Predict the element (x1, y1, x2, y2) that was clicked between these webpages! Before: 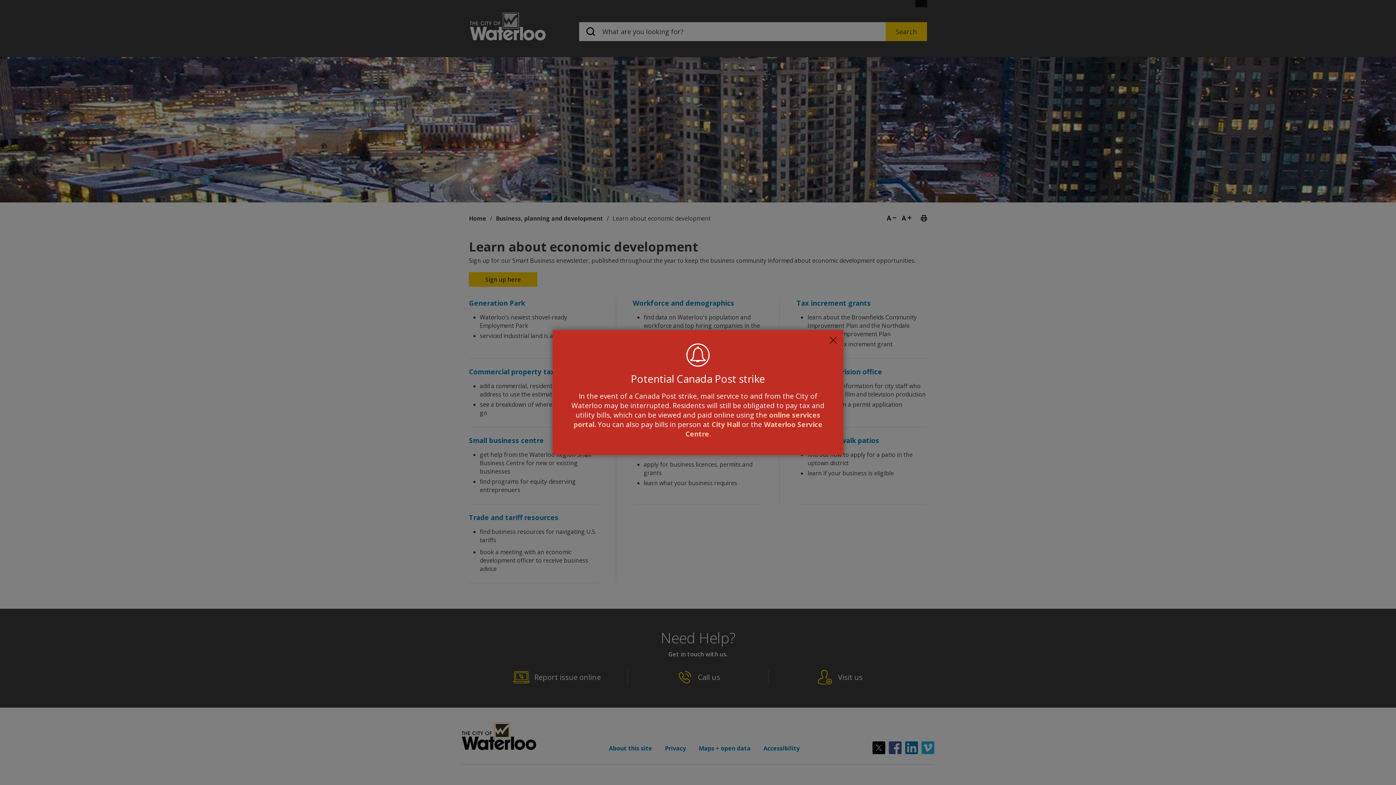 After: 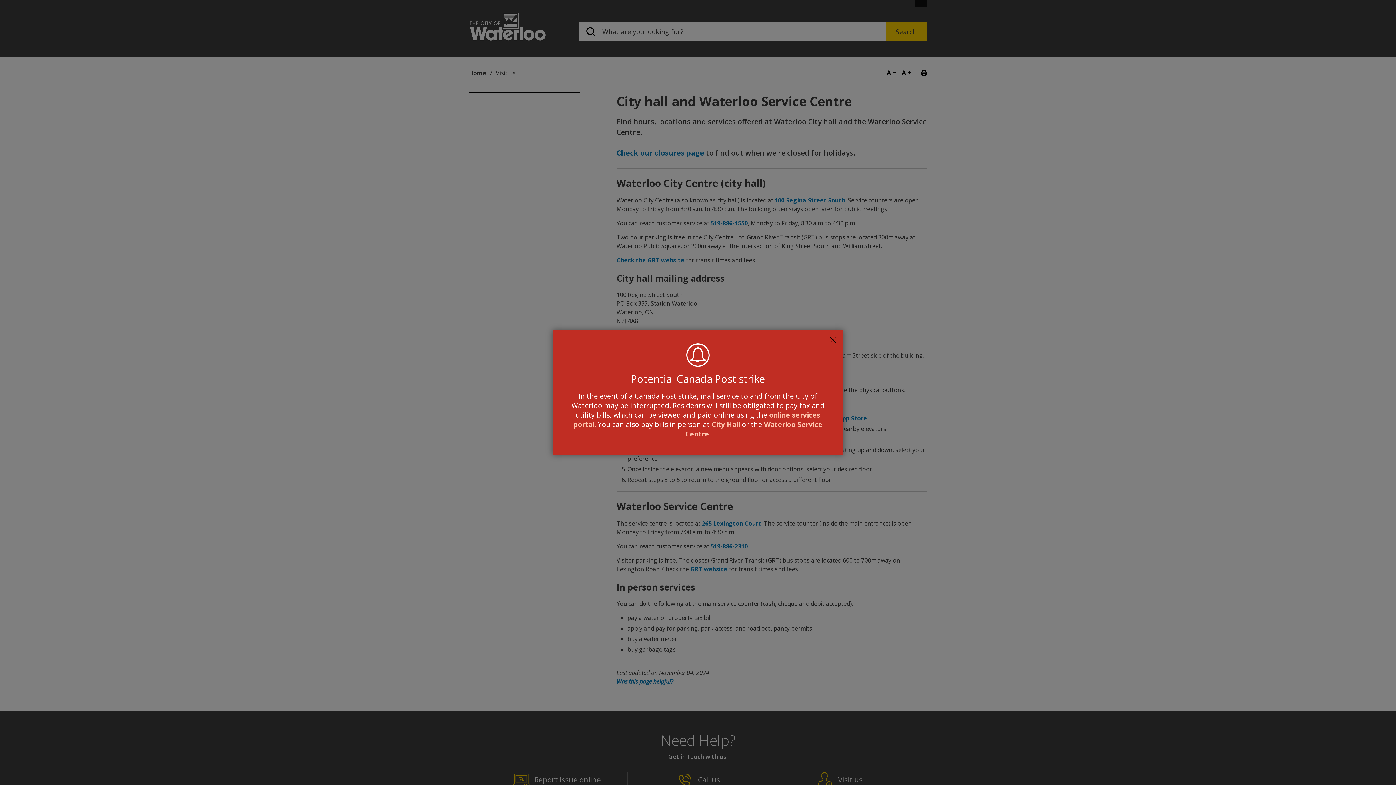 Action: label: City Hall bbox: (711, 420, 740, 429)